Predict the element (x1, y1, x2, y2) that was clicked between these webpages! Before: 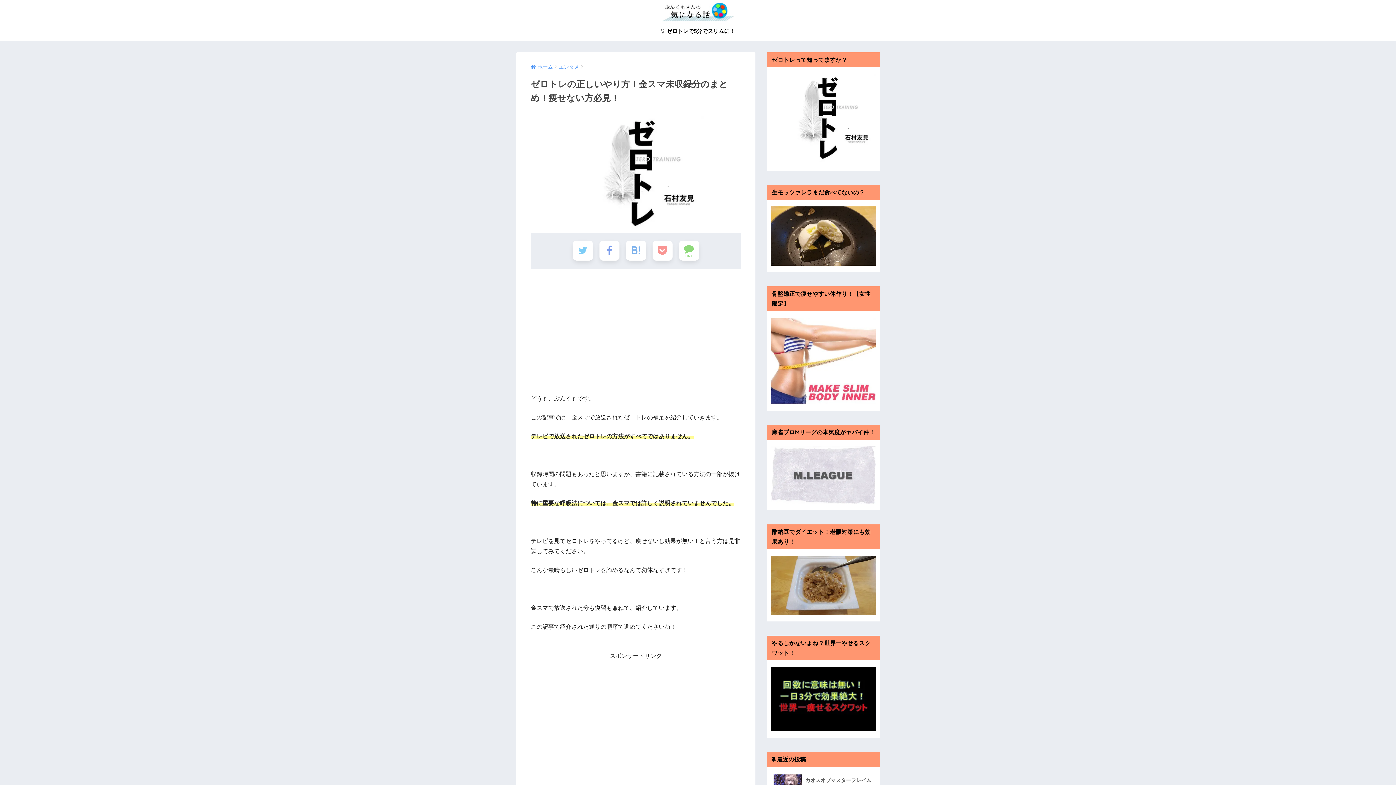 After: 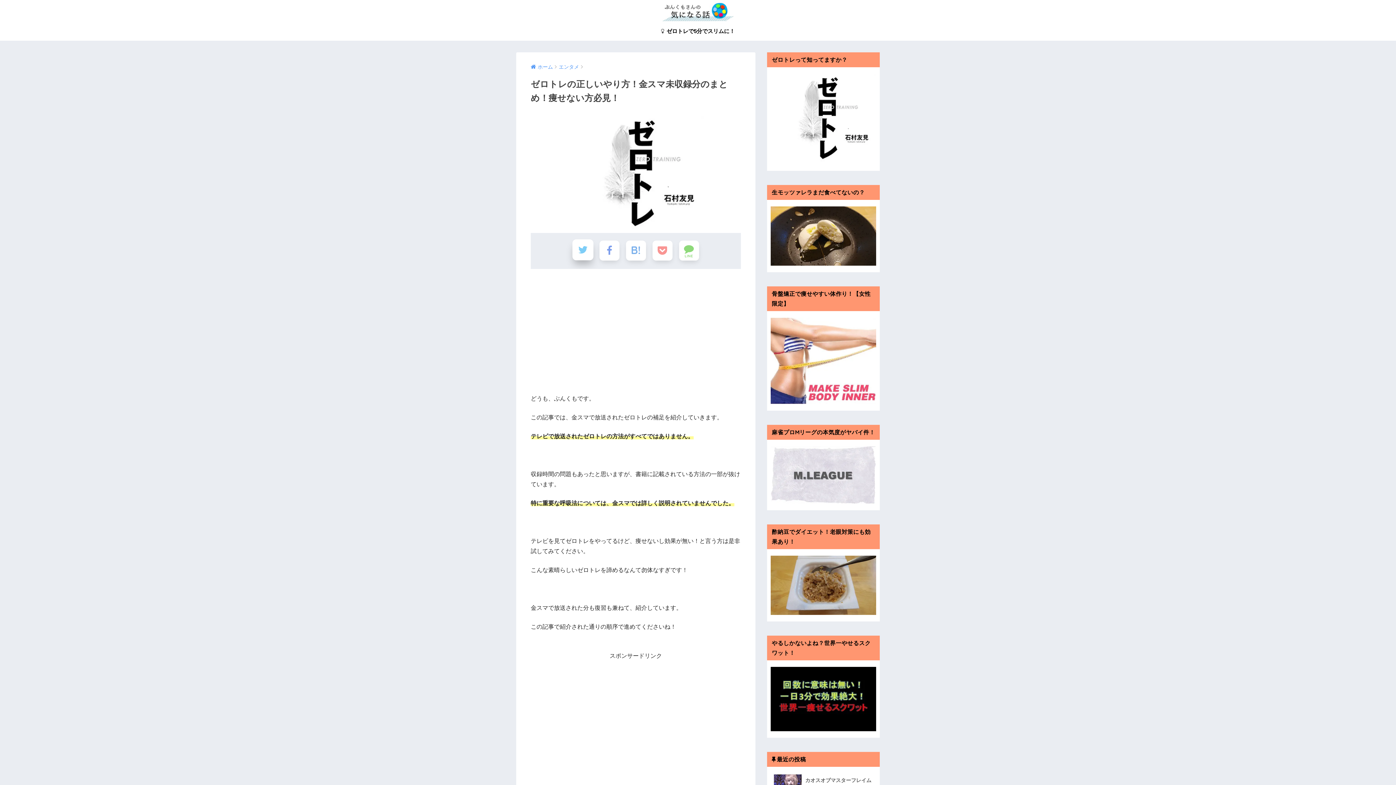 Action: bbox: (572, 240, 592, 260)